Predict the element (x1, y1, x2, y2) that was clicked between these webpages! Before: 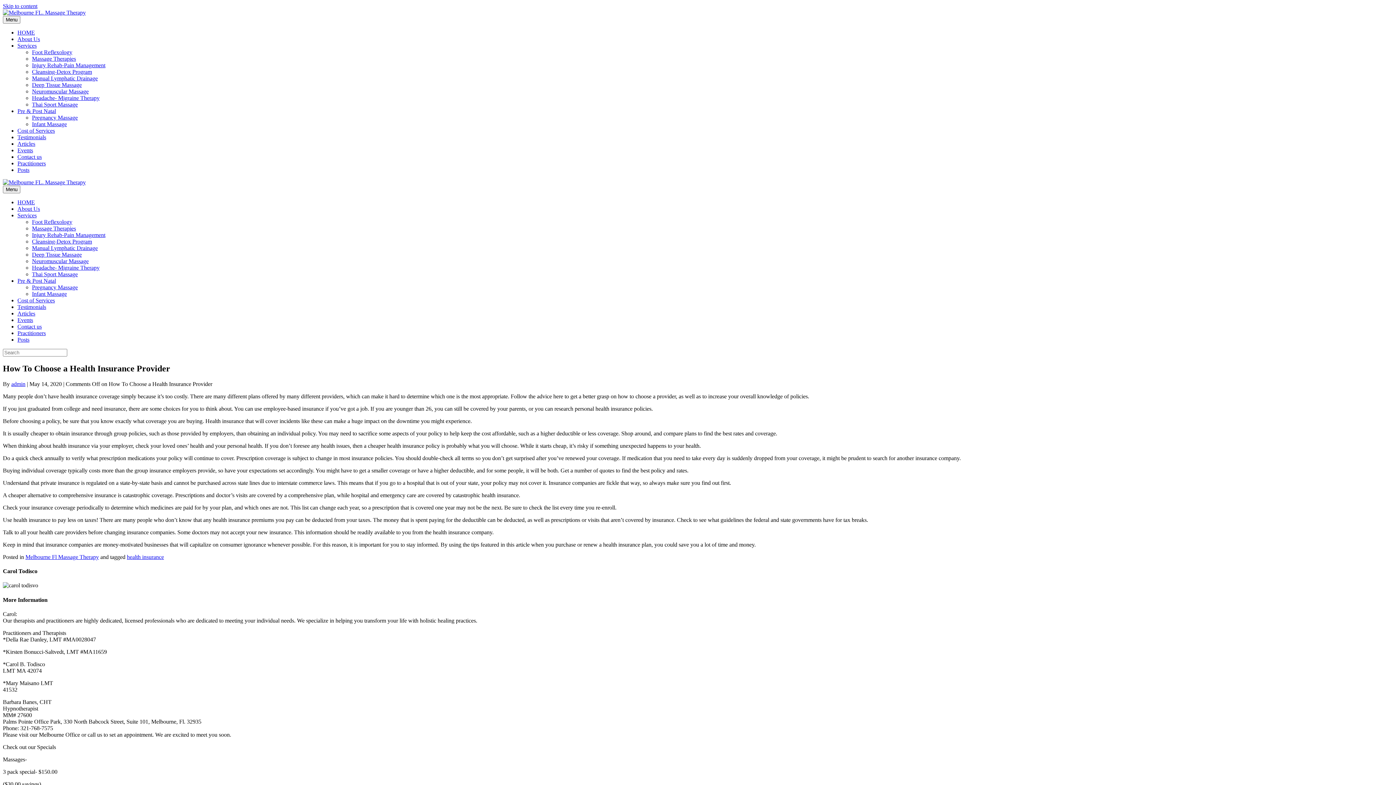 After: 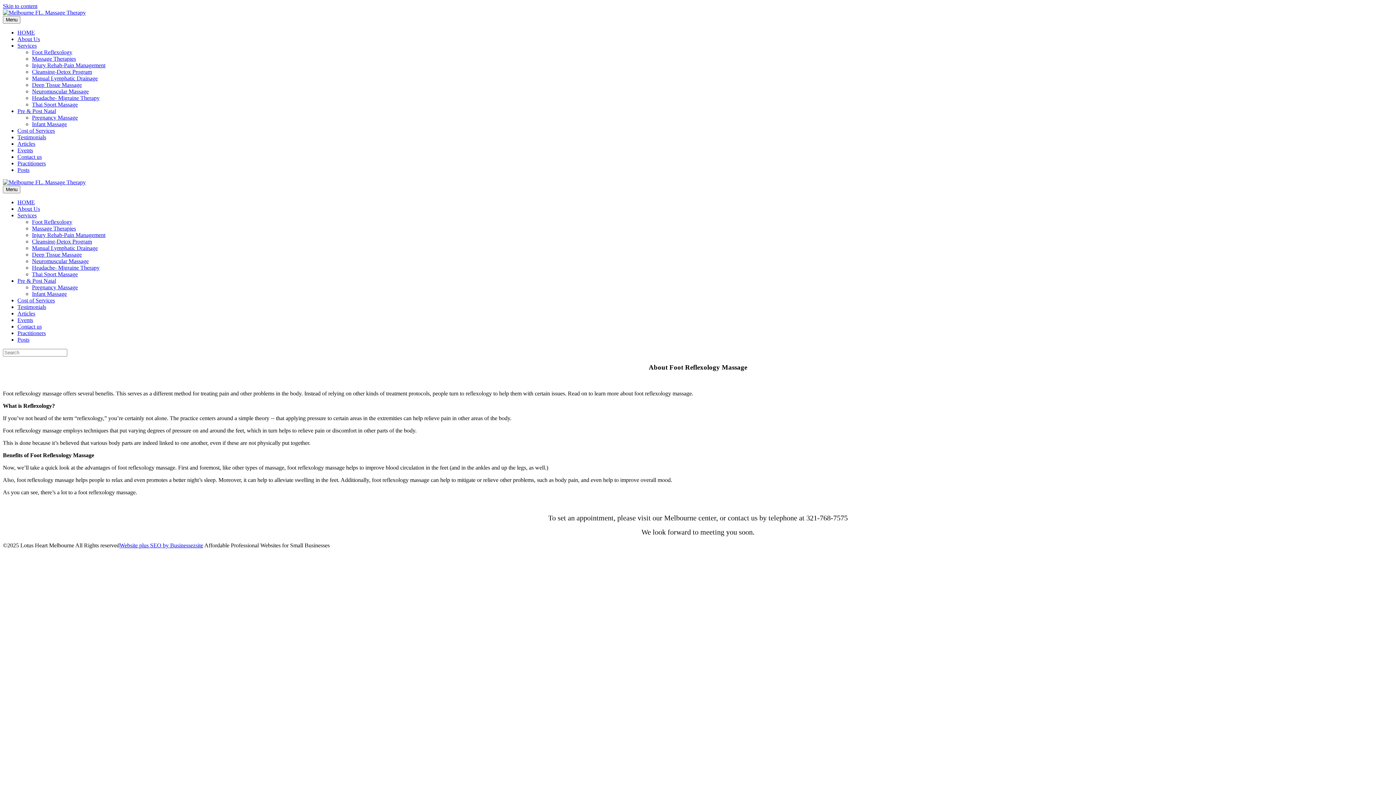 Action: bbox: (32, 49, 72, 55) label: Foot Reflexology